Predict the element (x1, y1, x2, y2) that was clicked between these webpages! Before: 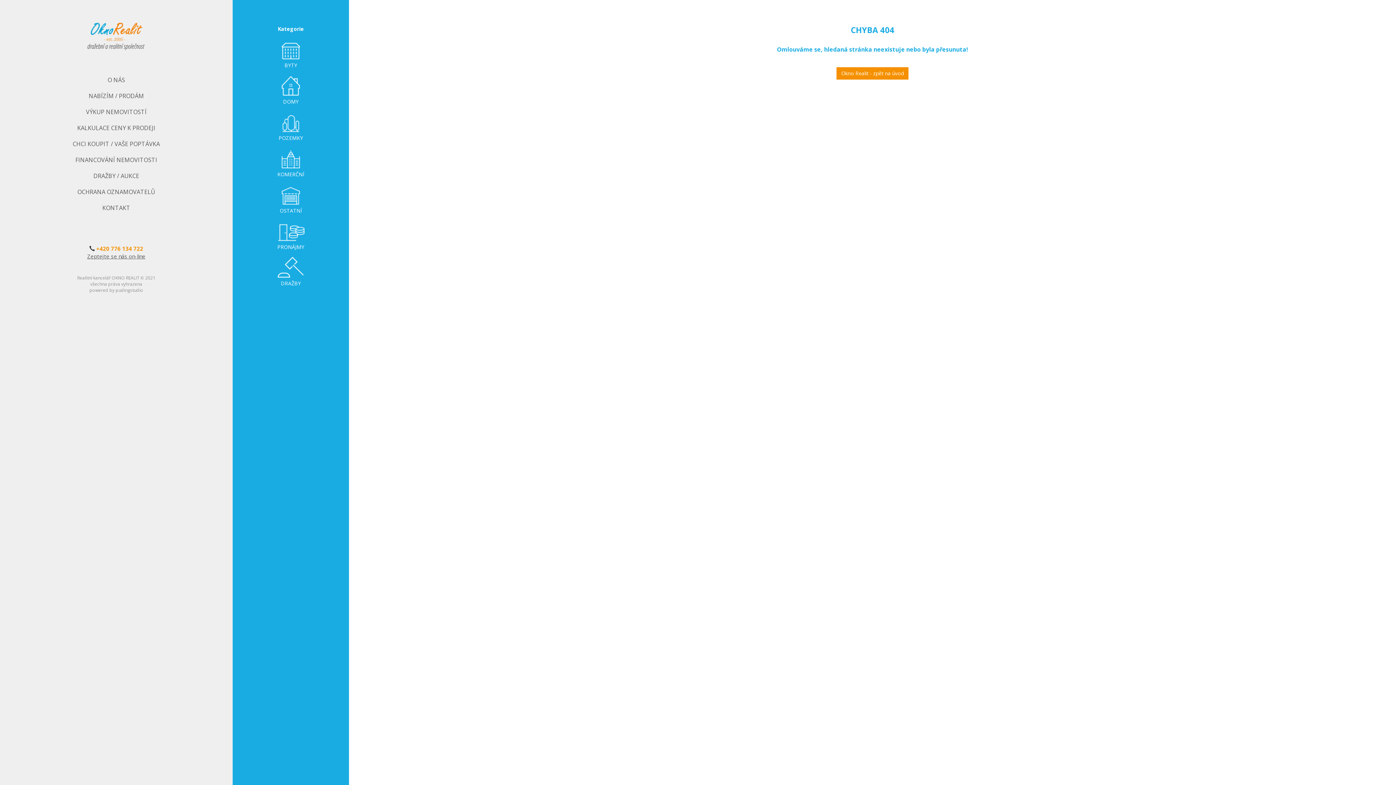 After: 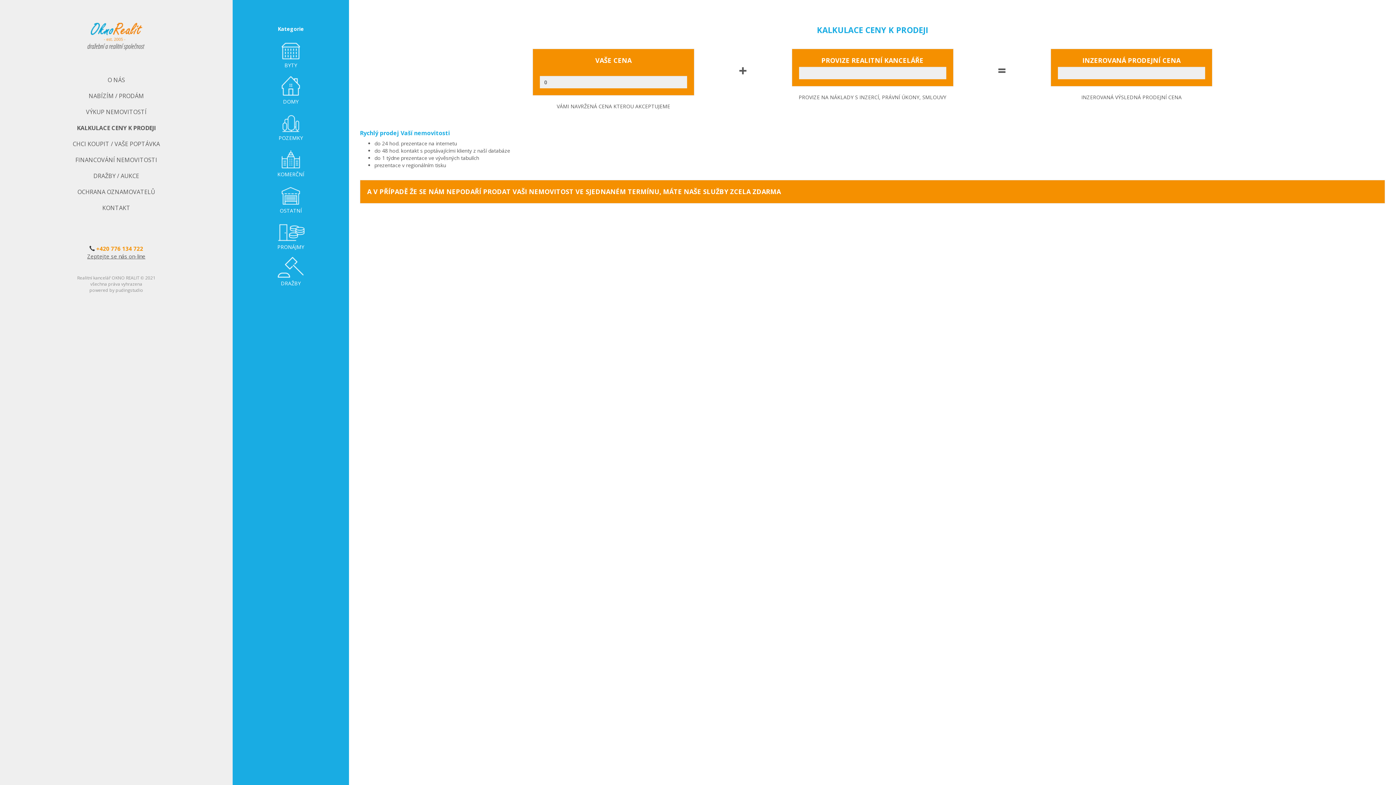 Action: label: KALKULACE CENY K PRODEJI bbox: (5, 120, 226, 135)